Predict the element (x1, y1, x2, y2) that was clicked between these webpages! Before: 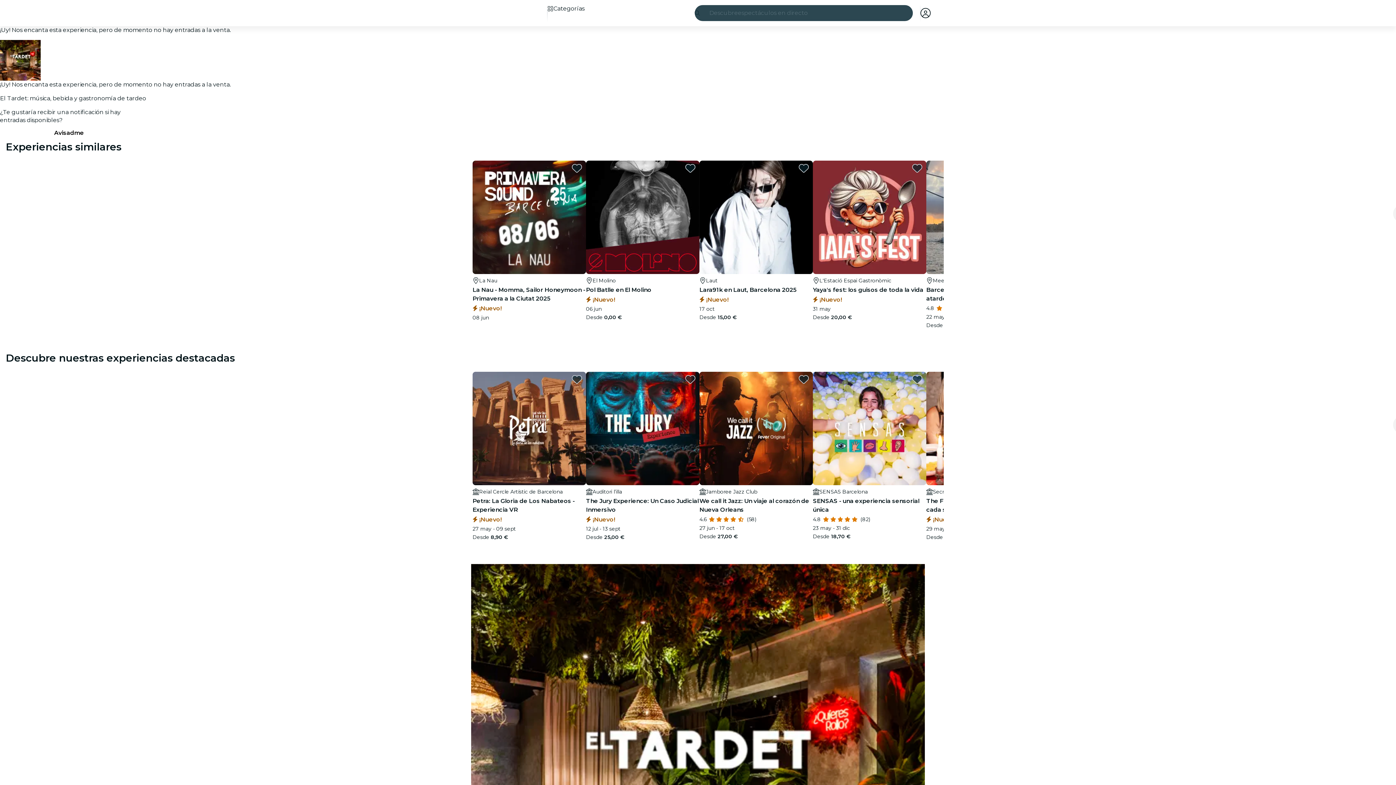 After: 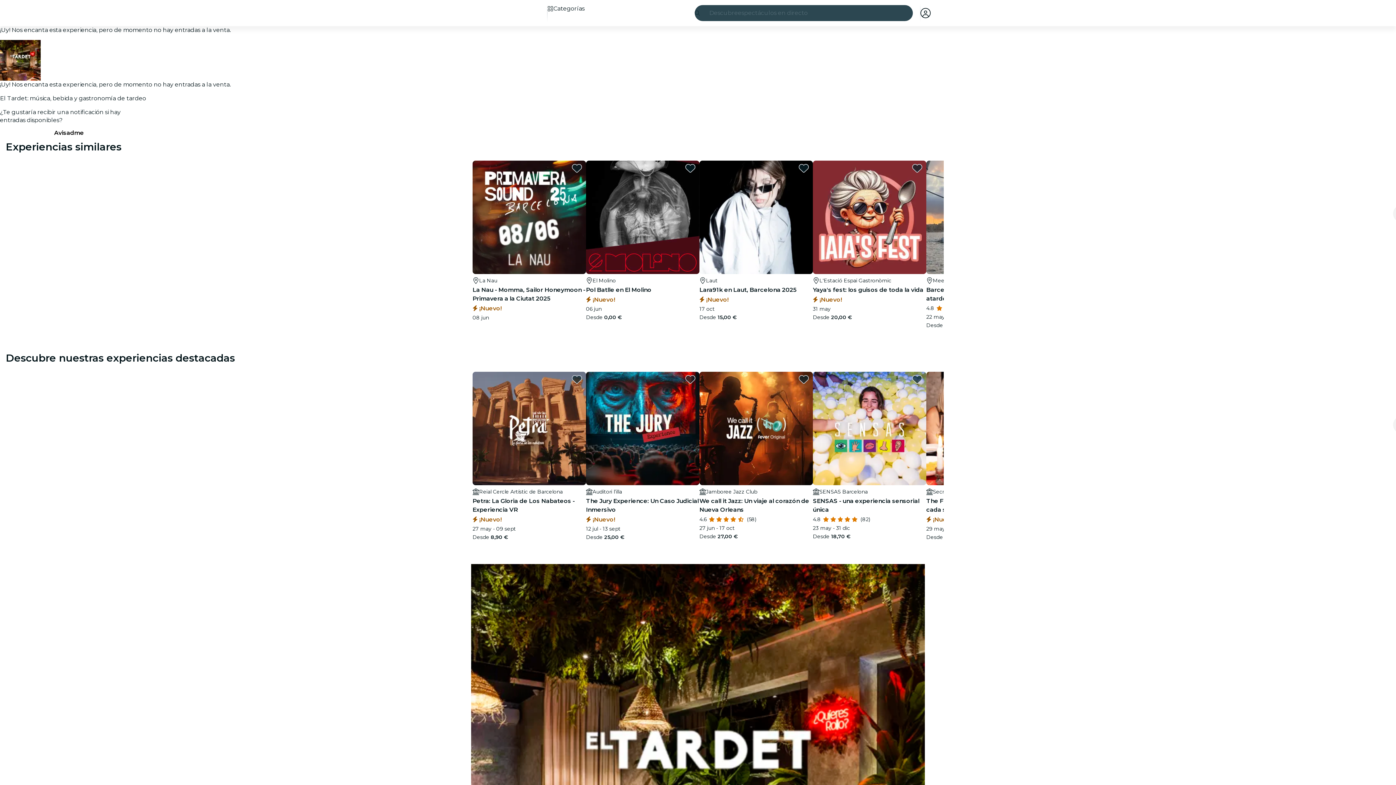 Action: label: favorites.button bbox: (572, 374, 581, 384)